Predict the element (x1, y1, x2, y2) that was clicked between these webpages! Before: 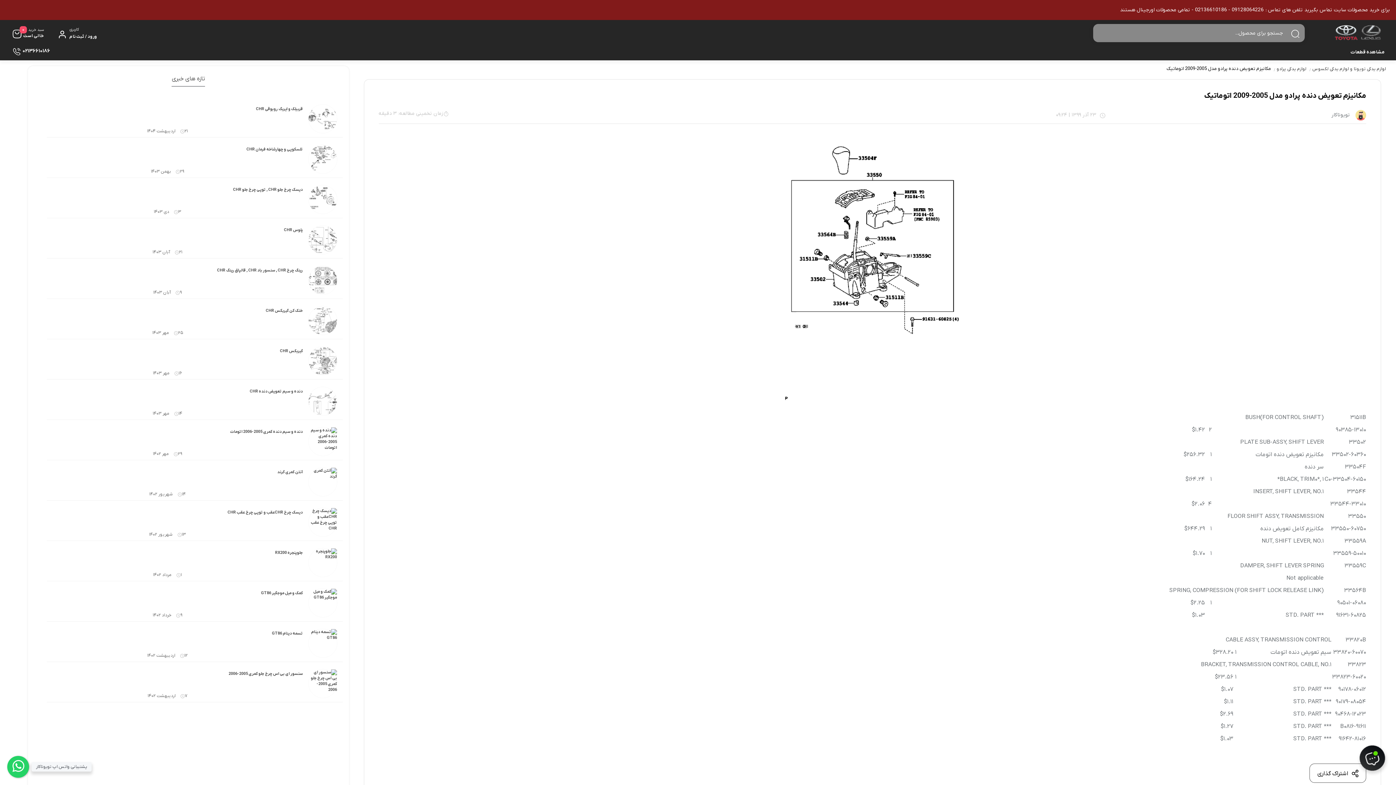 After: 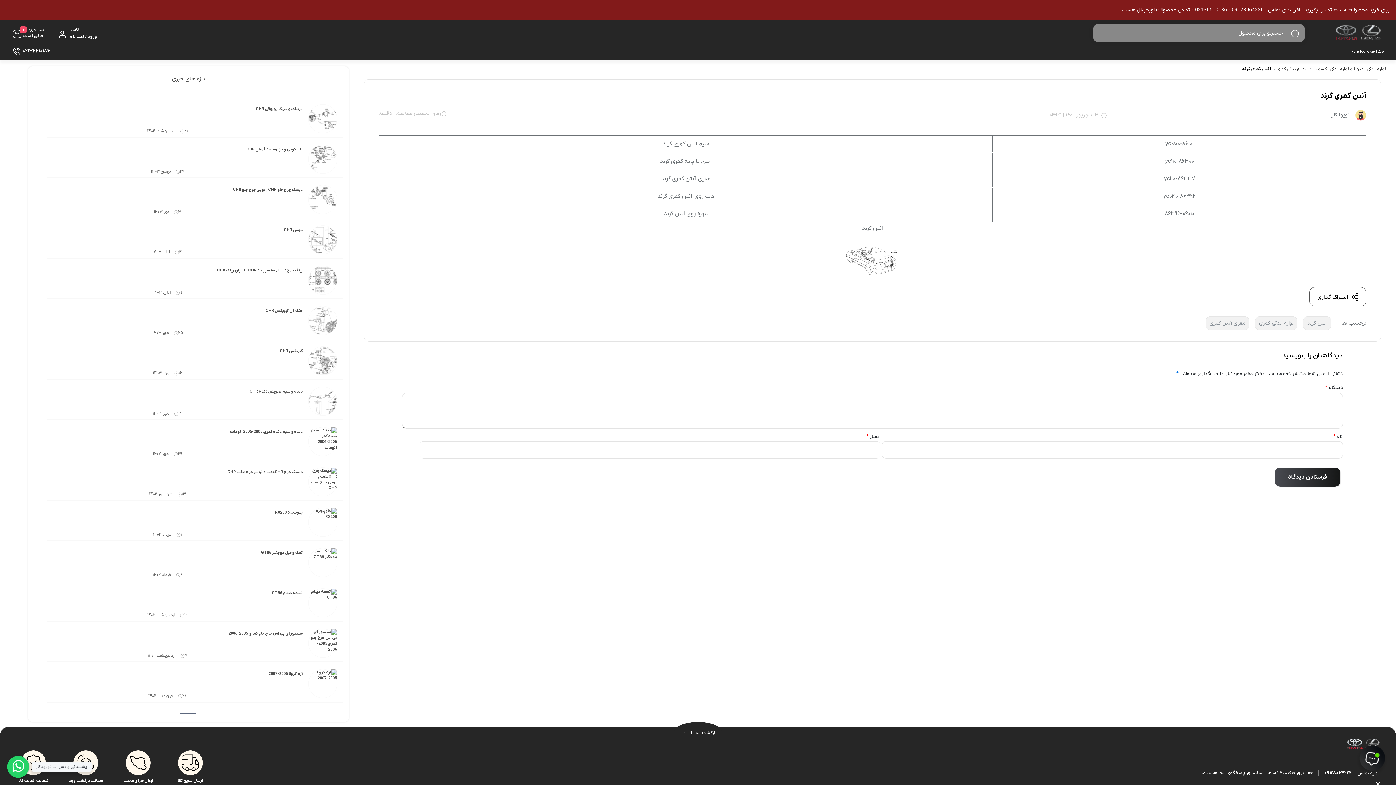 Action: bbox: (302, 465, 342, 500)